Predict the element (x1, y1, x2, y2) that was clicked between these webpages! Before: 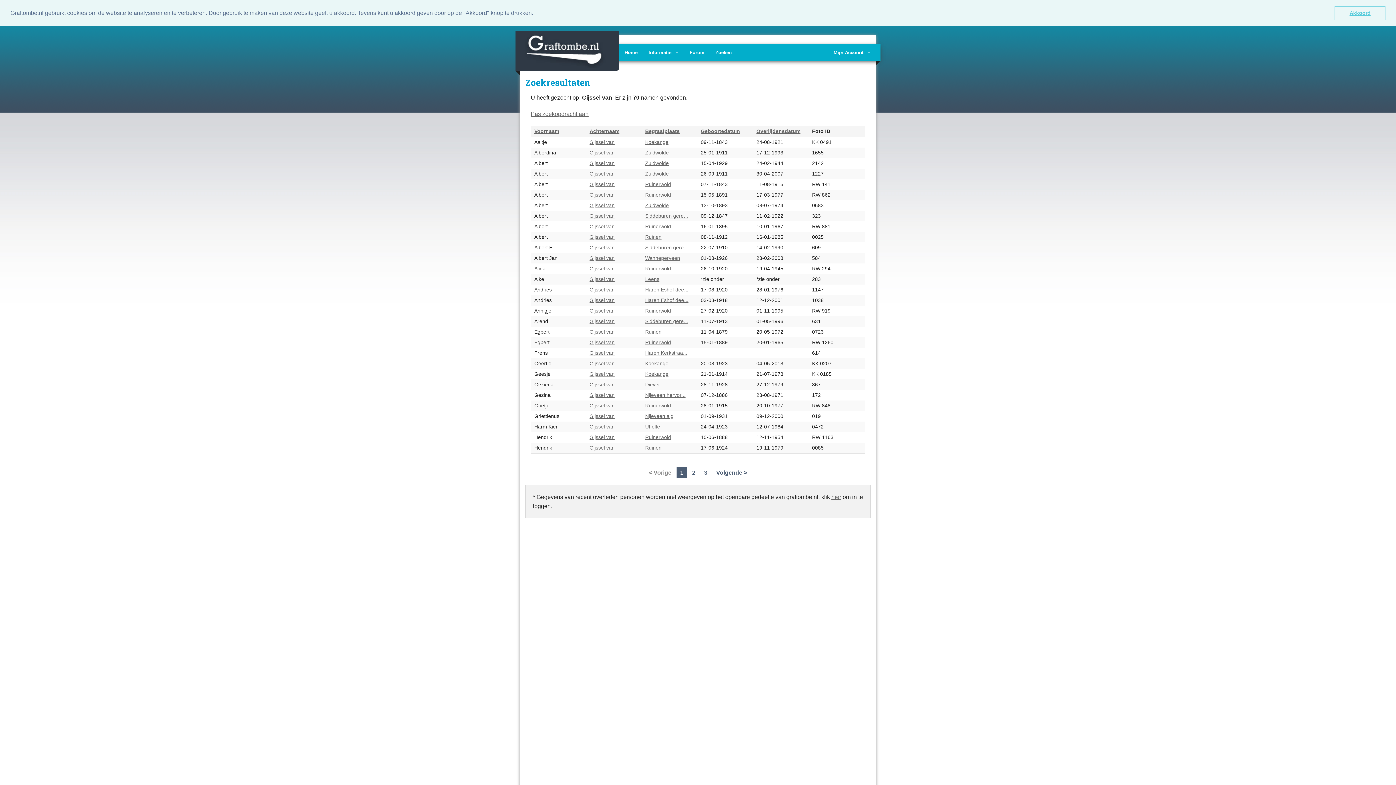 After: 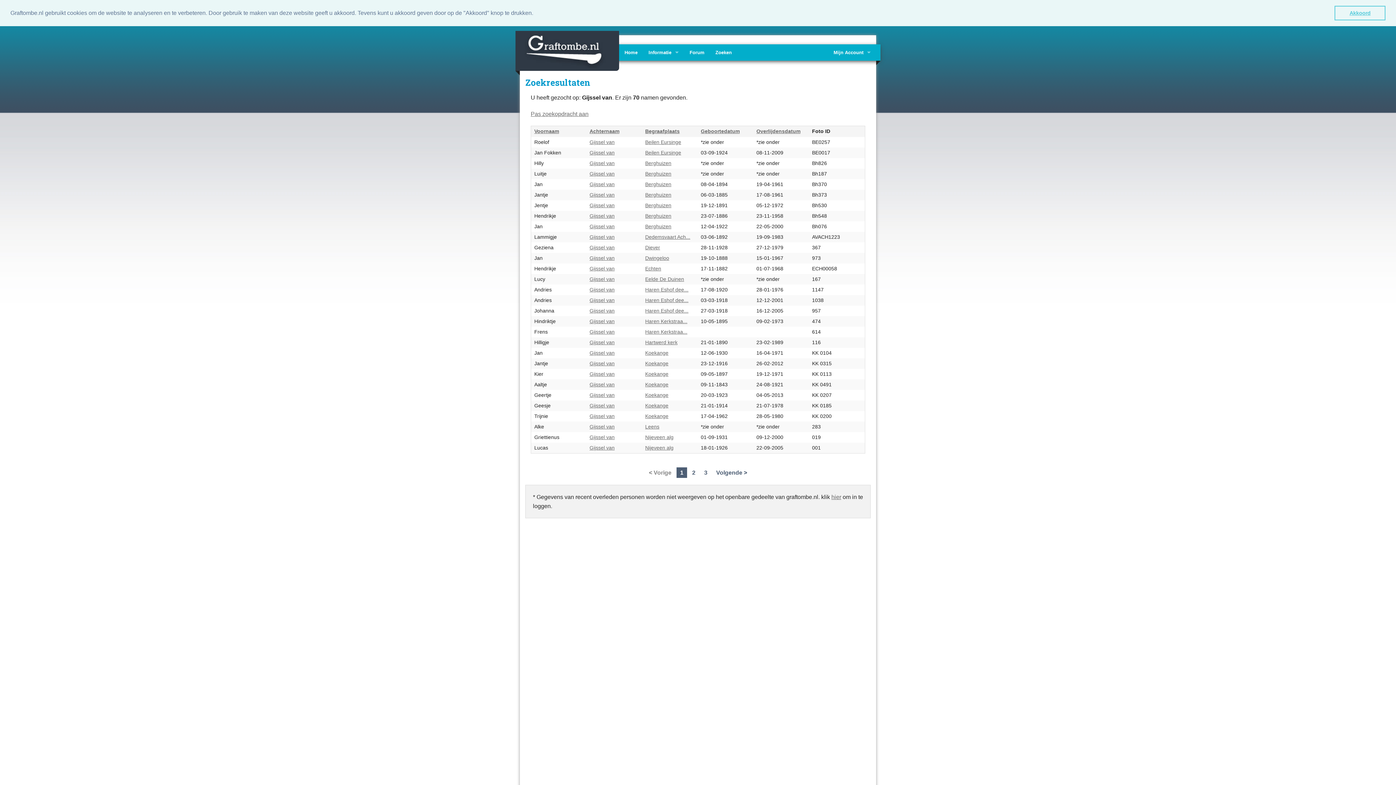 Action: label: Begraafplaats bbox: (645, 128, 679, 134)